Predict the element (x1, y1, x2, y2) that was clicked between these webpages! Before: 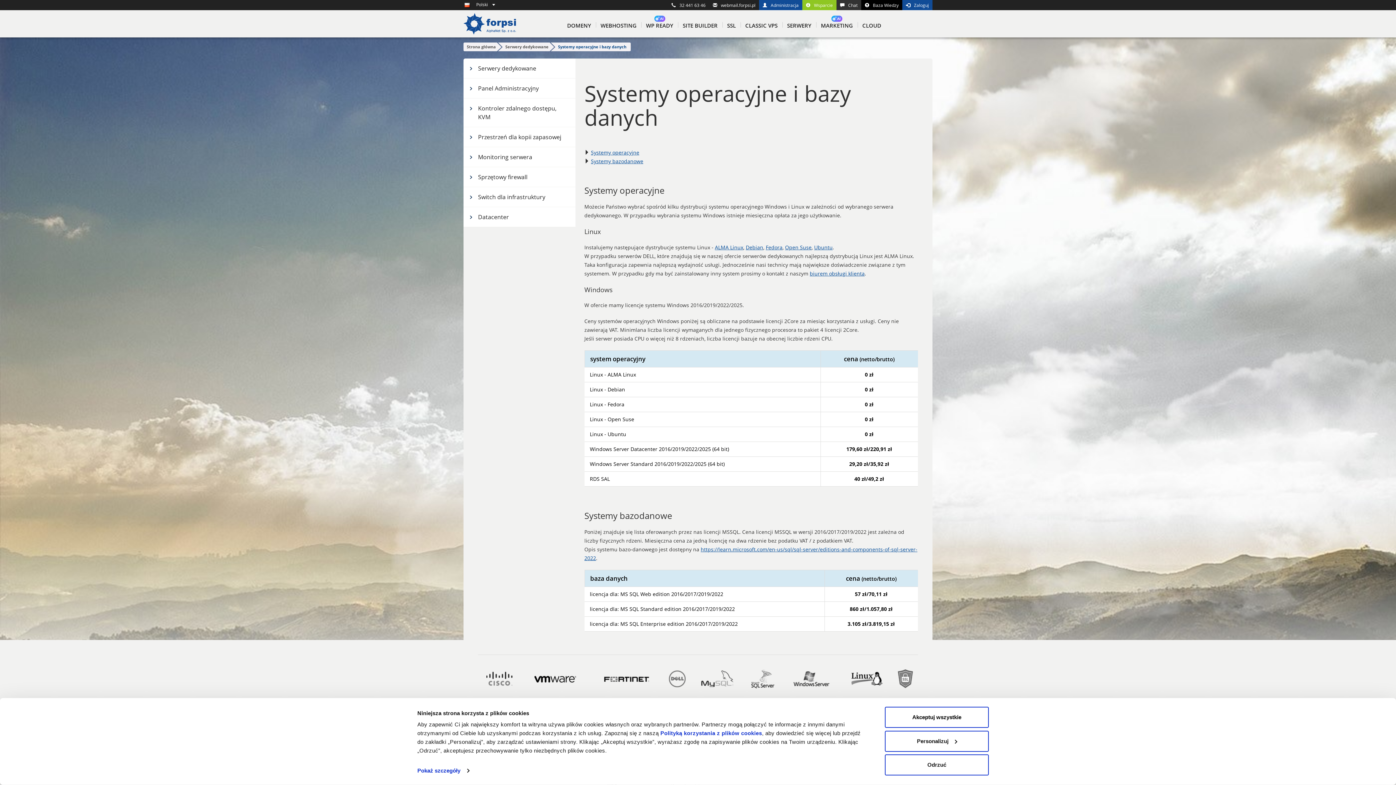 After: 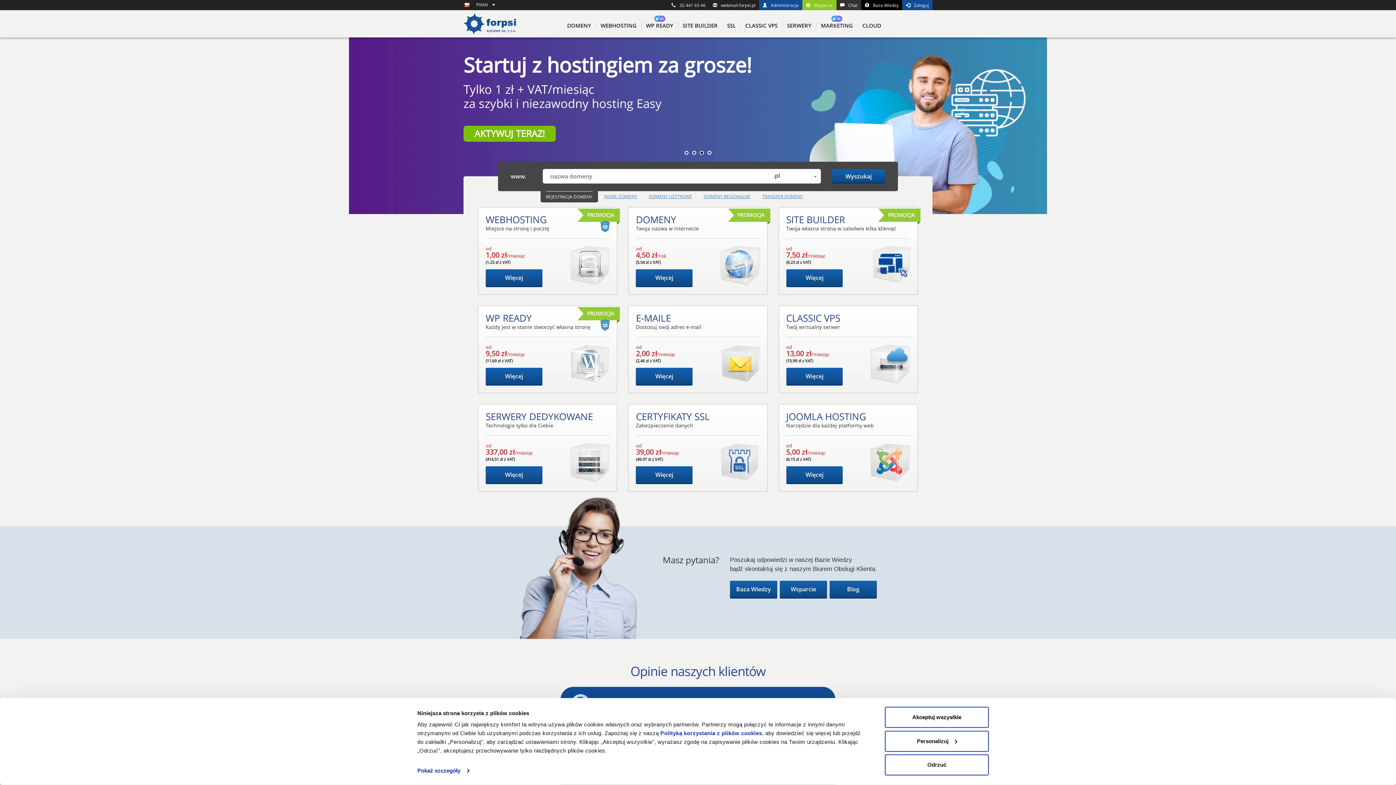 Action: bbox: (463, 42, 497, 51) label: Strona główna